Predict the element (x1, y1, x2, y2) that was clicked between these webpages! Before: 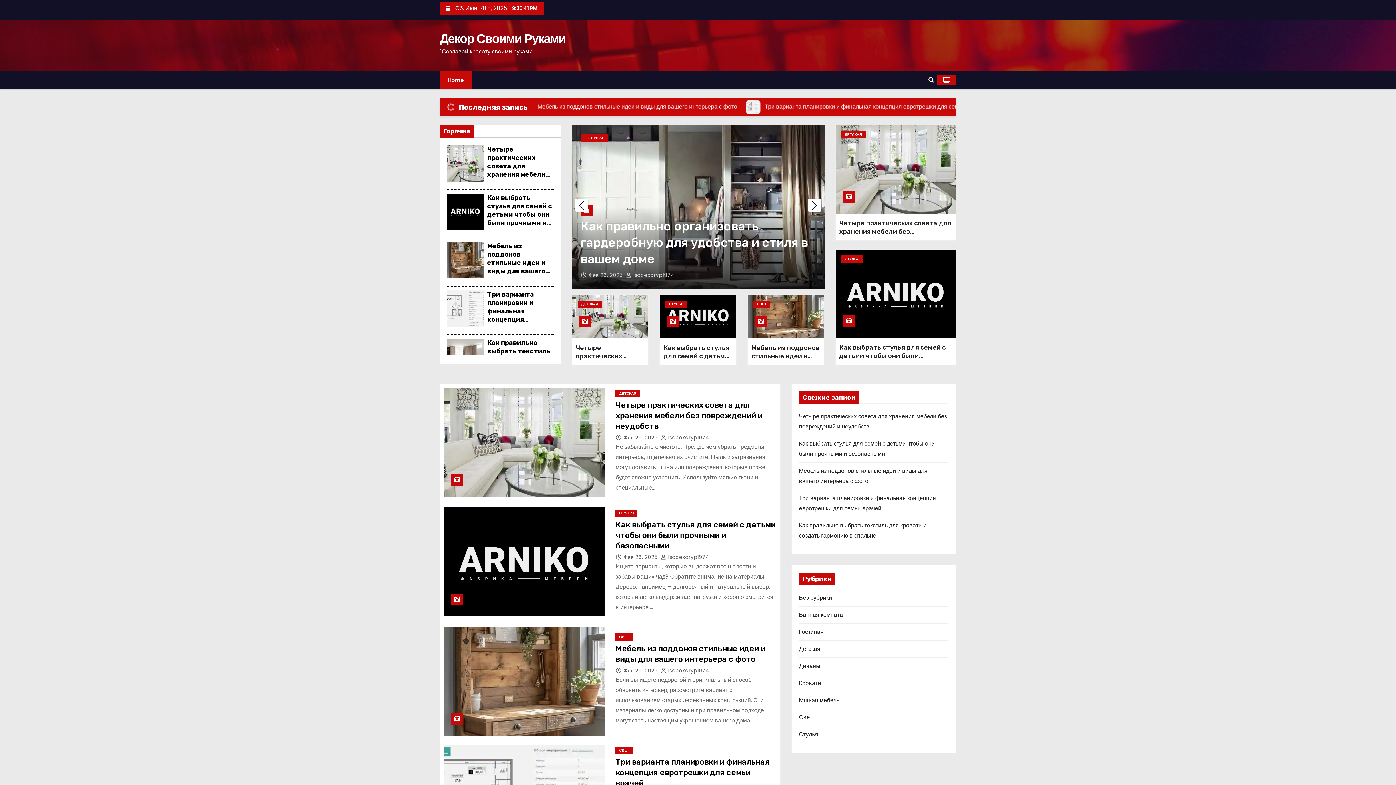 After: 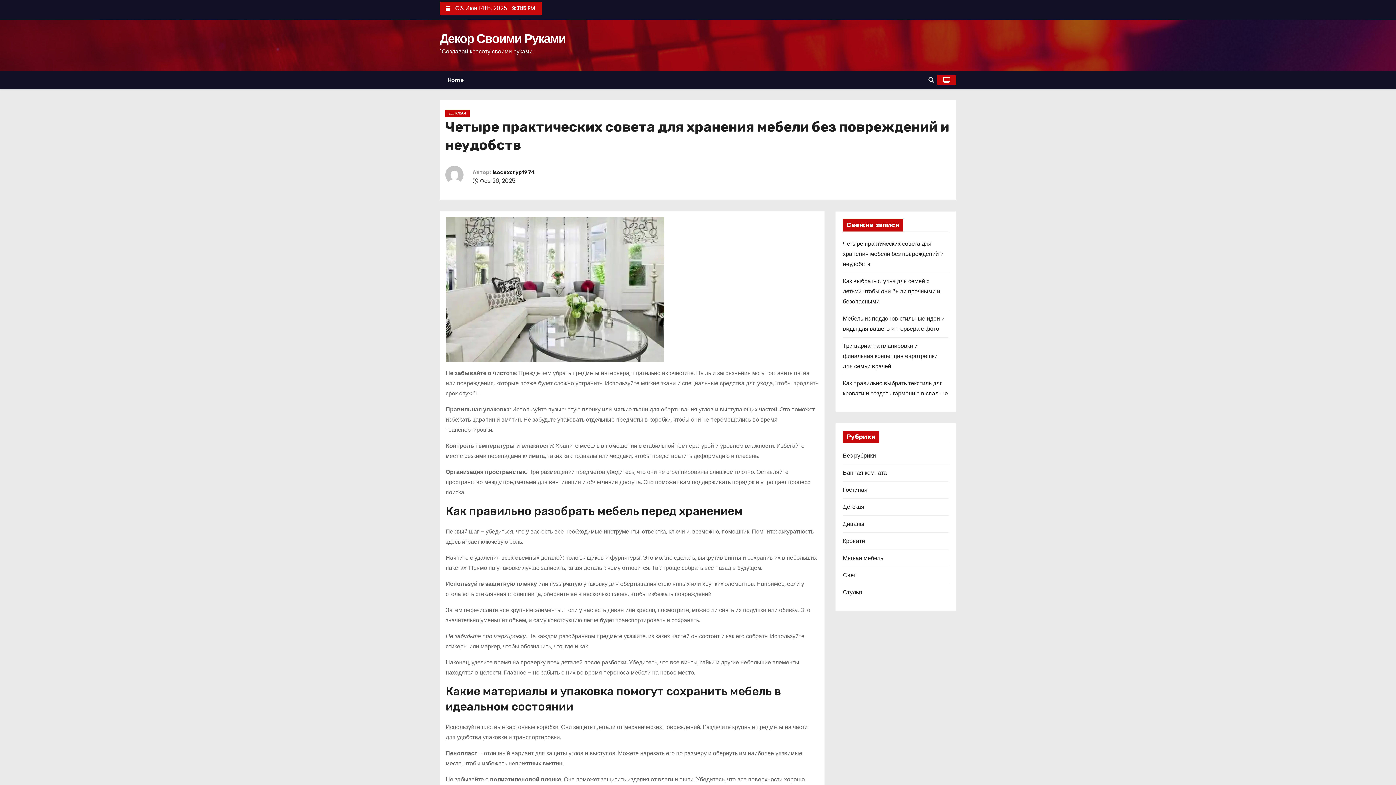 Action: bbox: (835, 125, 956, 213)